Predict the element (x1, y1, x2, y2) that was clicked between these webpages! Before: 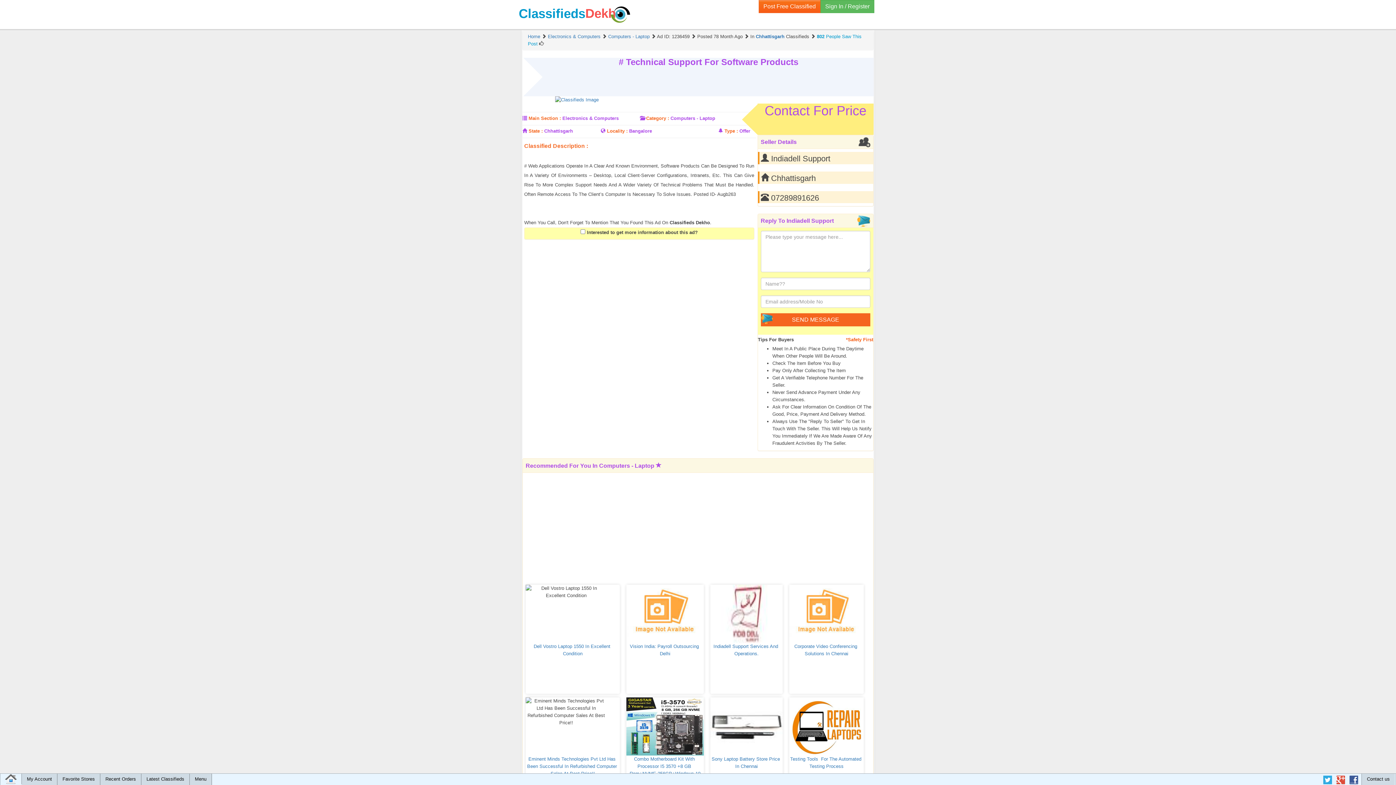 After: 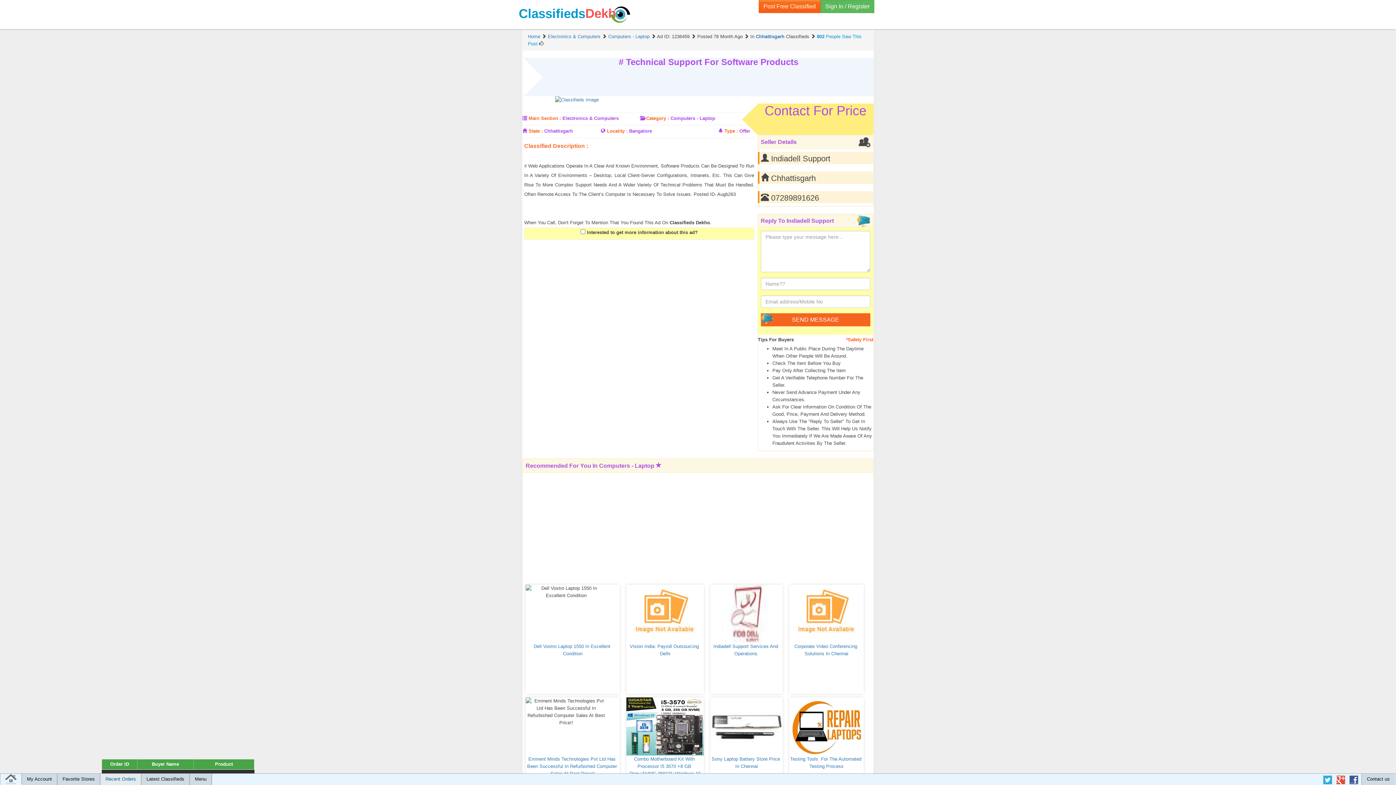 Action: label: Recent Orders bbox: (105, 776, 136, 783)